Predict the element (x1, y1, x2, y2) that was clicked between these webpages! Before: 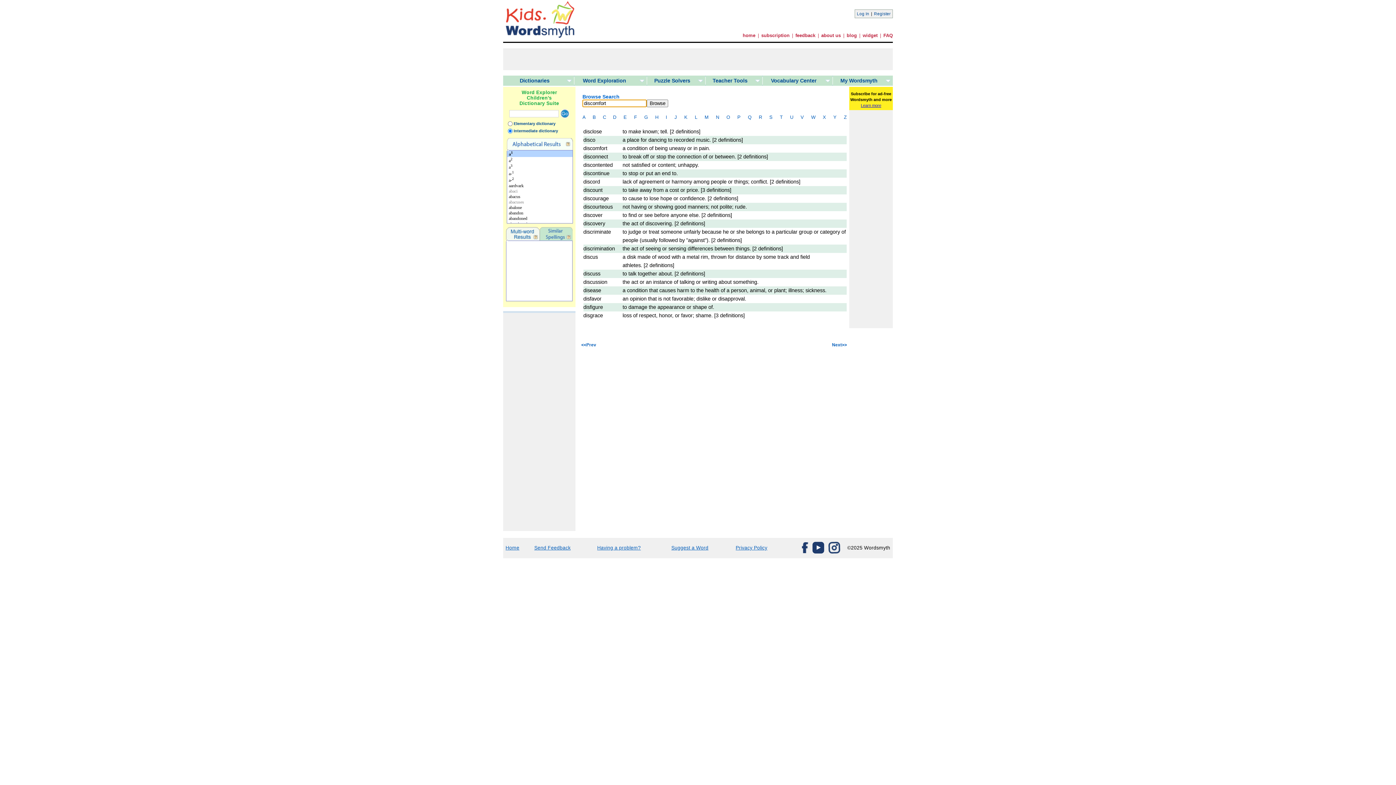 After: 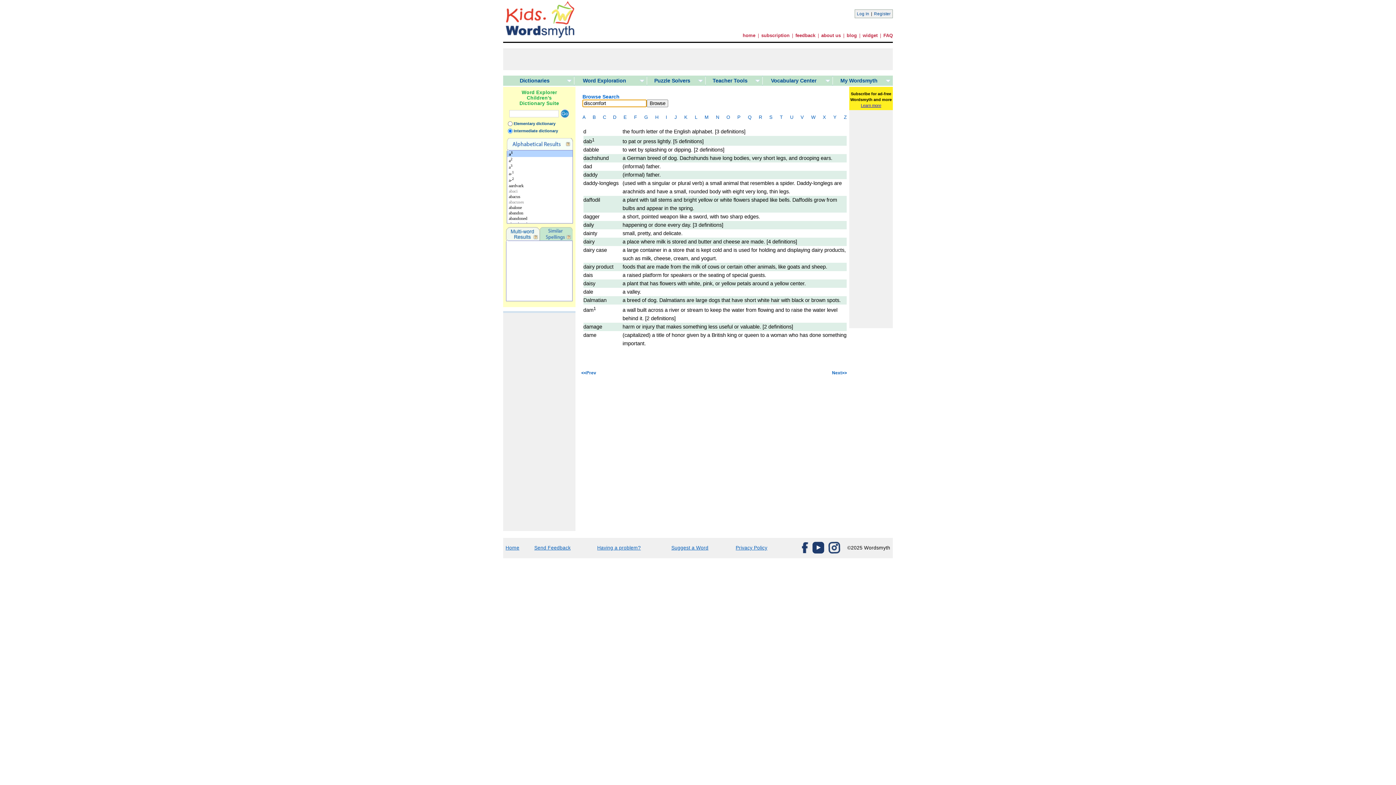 Action: label: D bbox: (613, 114, 616, 119)